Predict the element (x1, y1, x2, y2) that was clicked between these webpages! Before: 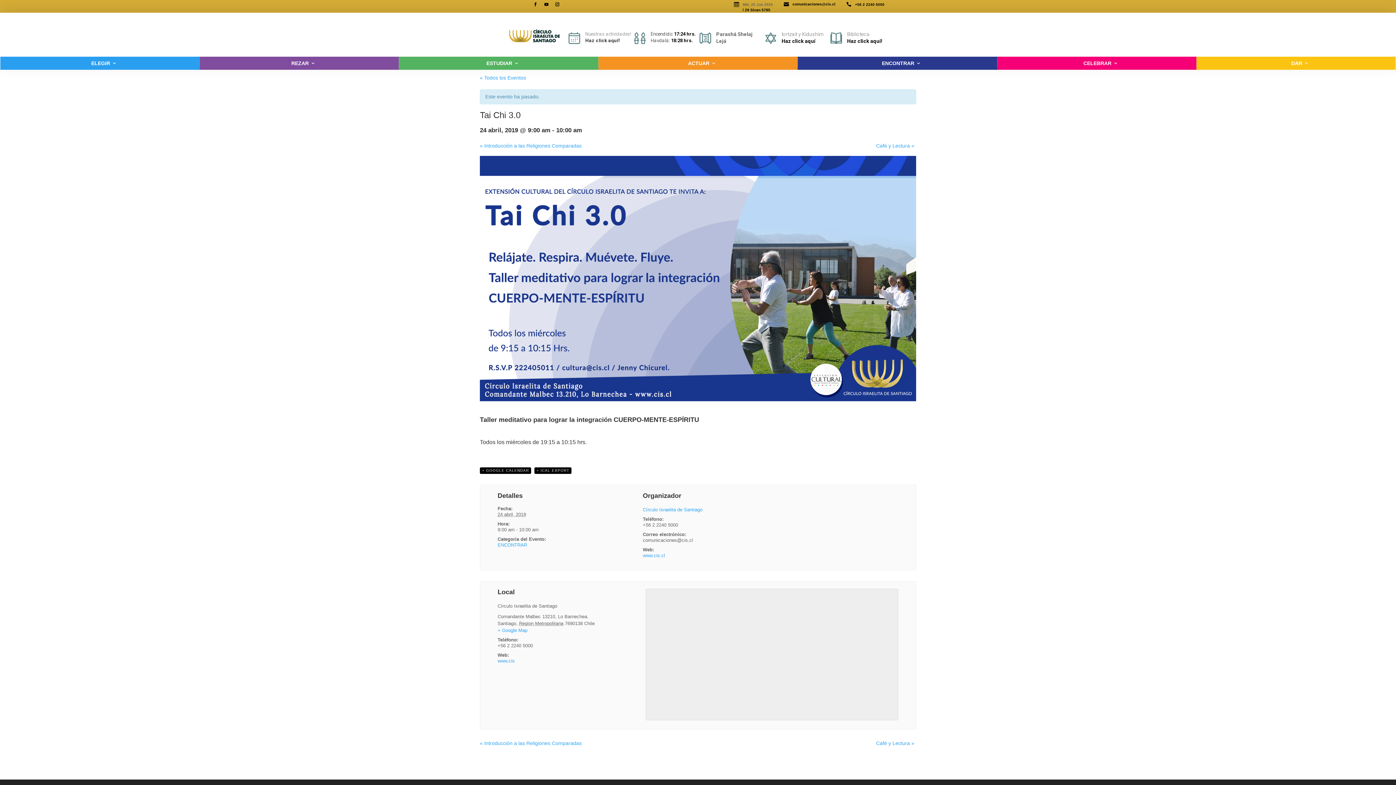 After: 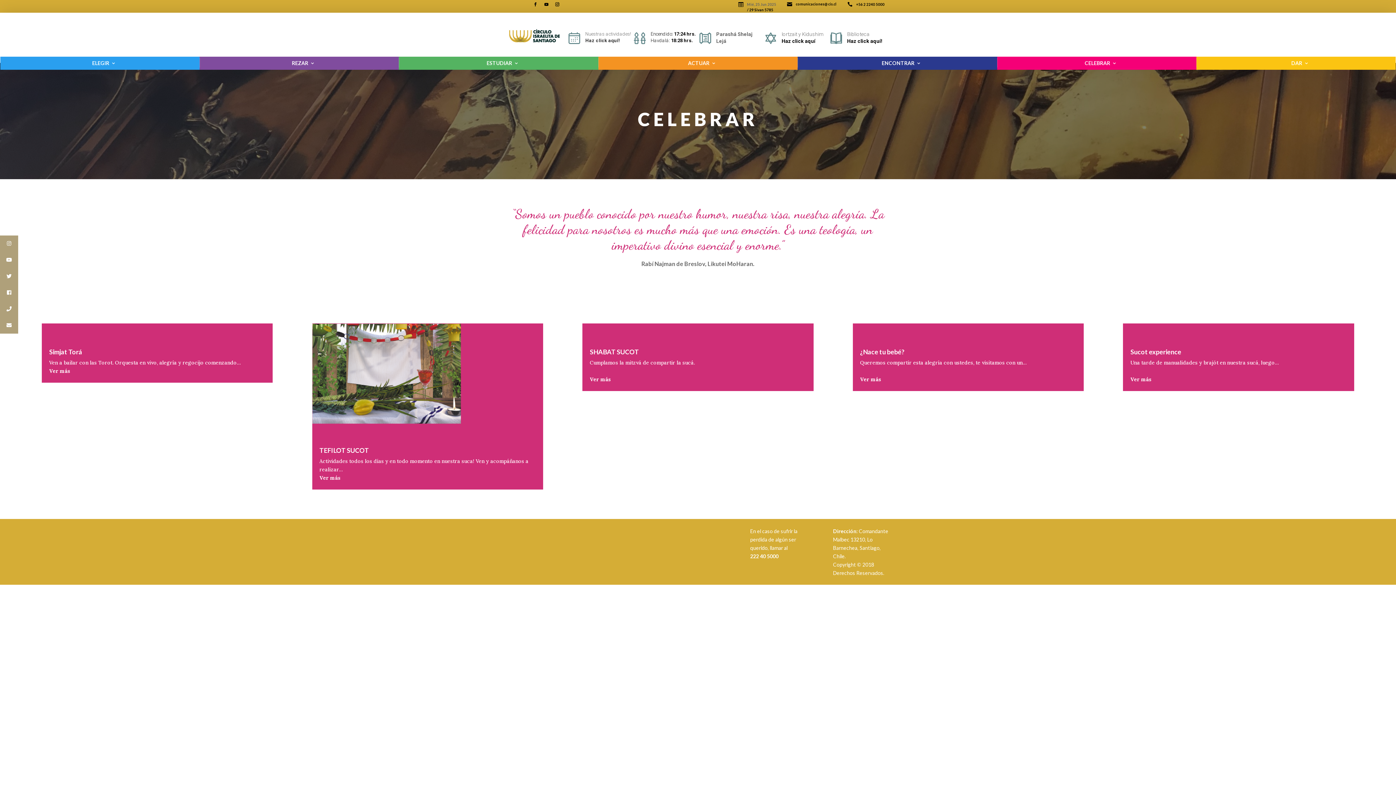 Action: bbox: (997, 56, 1196, 69) label: CELEBRAR